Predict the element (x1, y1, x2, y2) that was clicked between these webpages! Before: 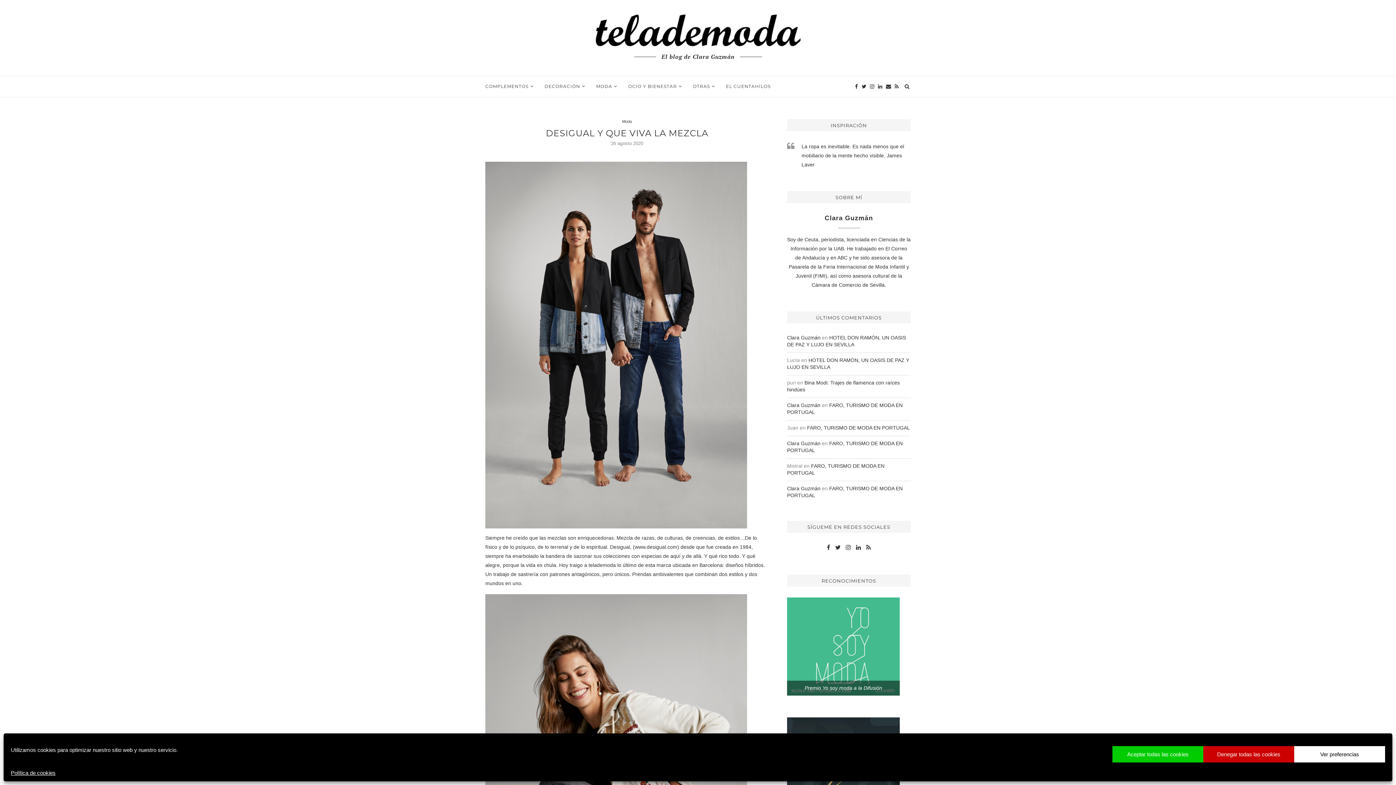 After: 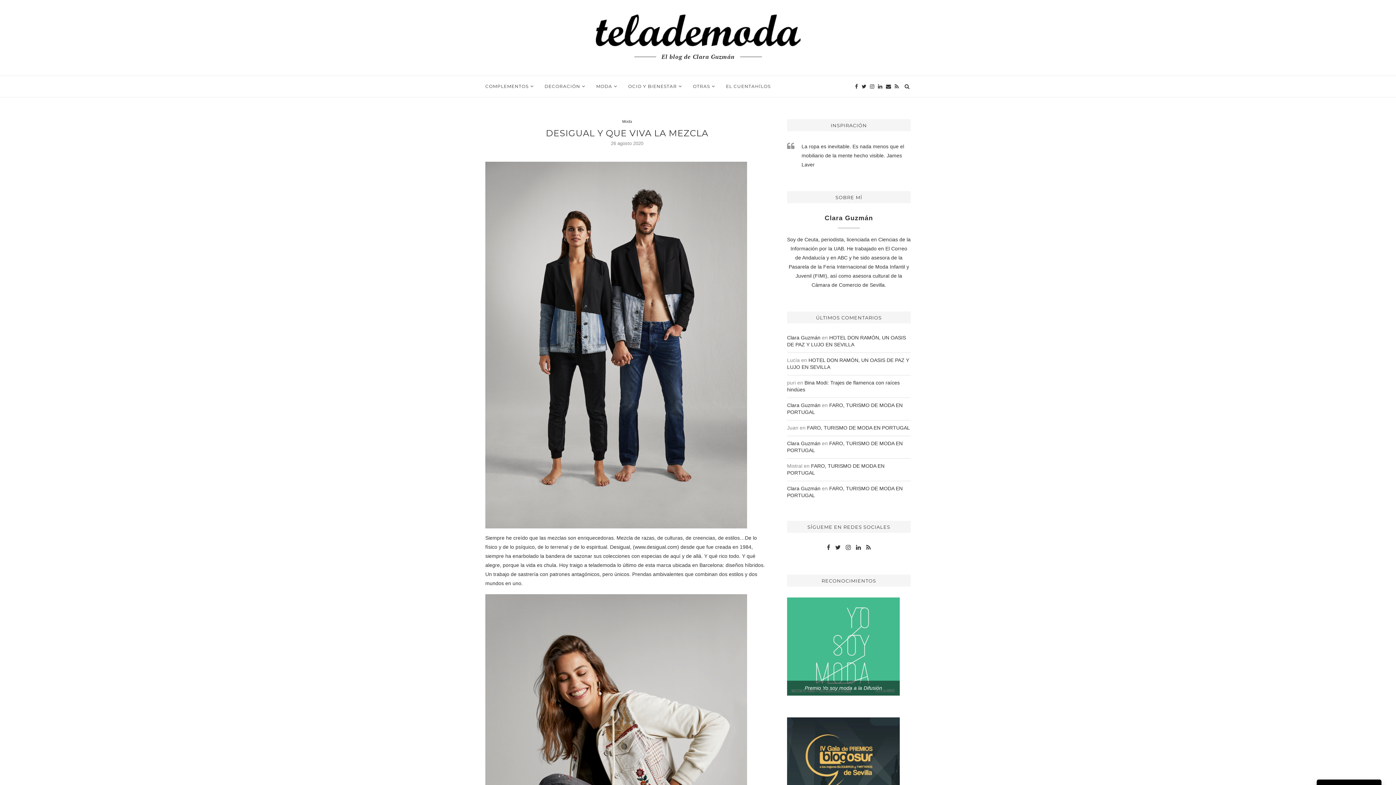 Action: label: Denegar todas las cookies bbox: (1203, 746, 1294, 762)